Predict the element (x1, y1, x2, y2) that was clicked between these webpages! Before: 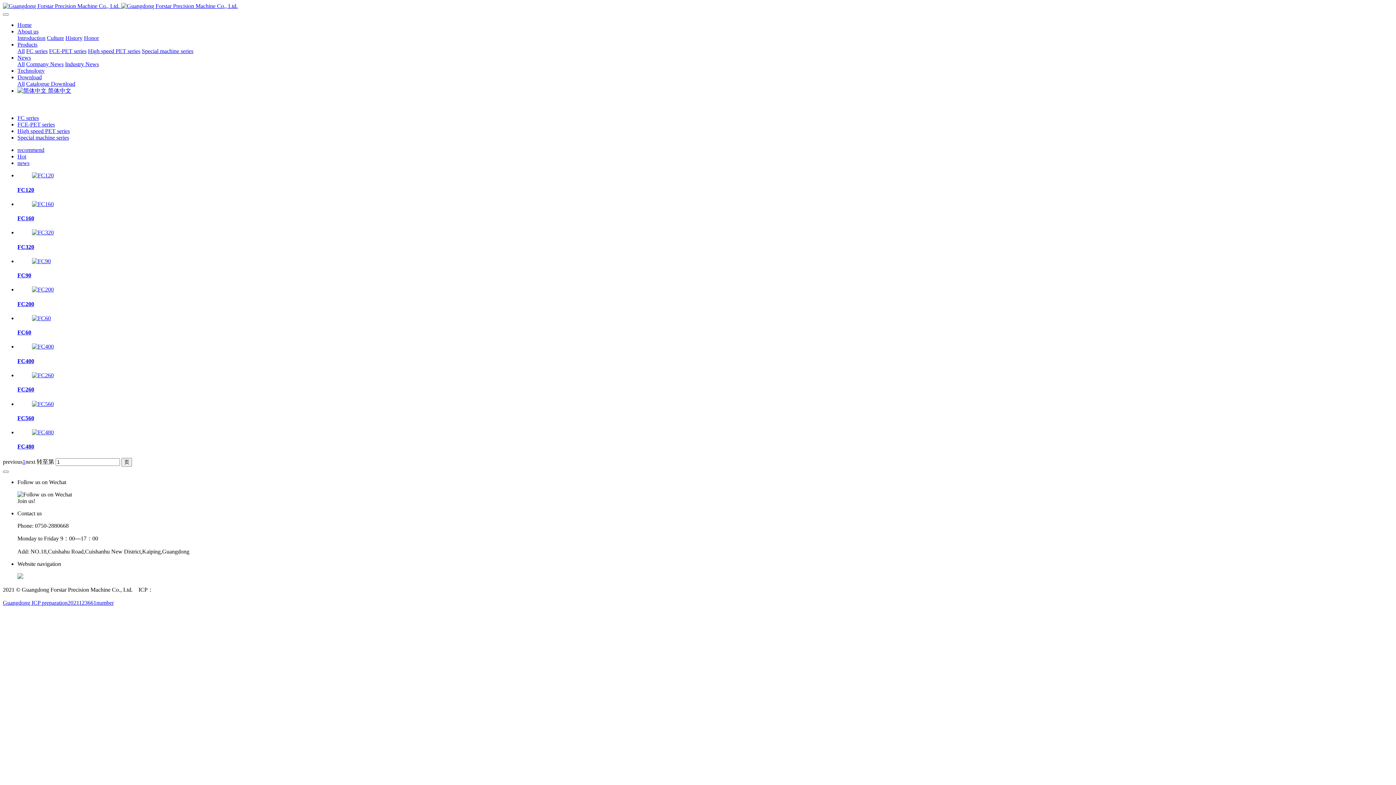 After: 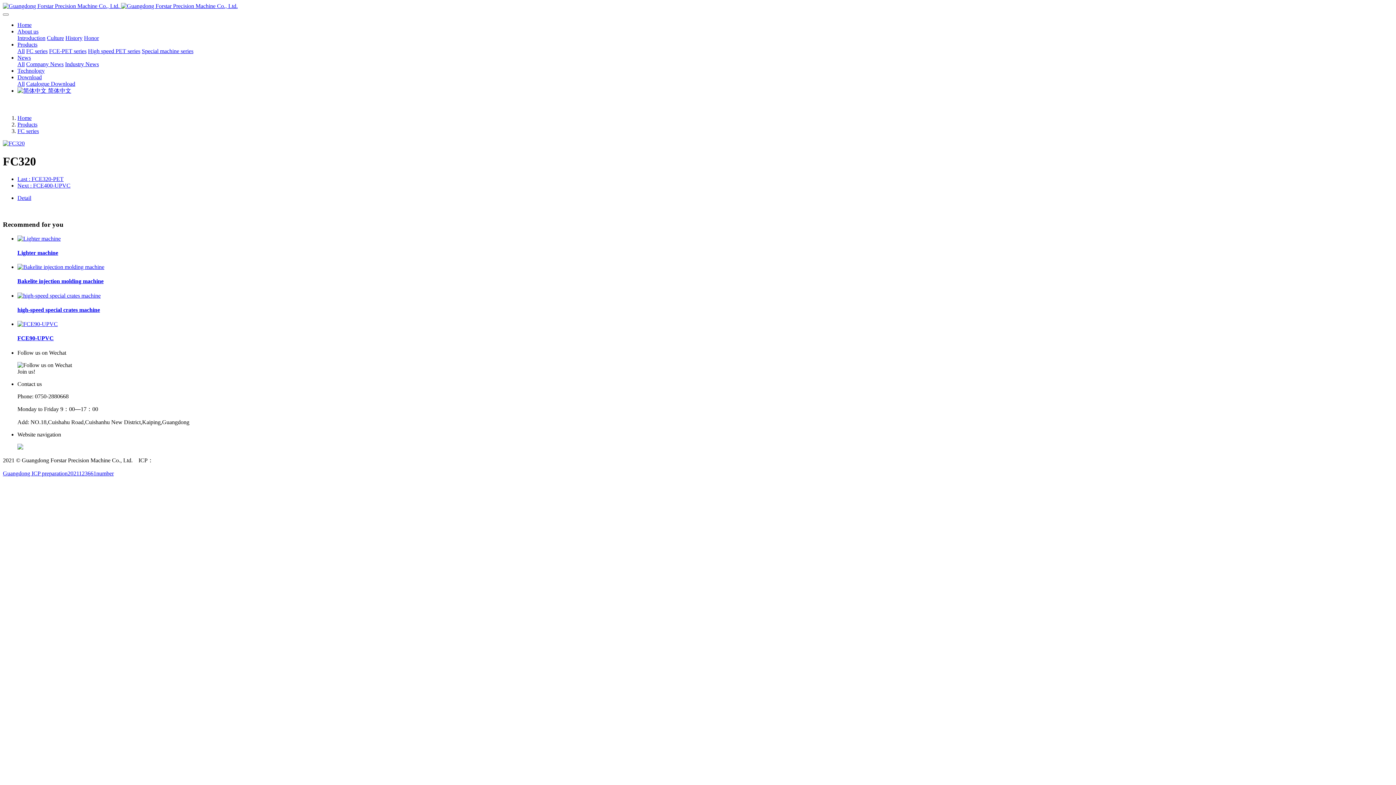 Action: bbox: (17, 243, 34, 250) label: FC320